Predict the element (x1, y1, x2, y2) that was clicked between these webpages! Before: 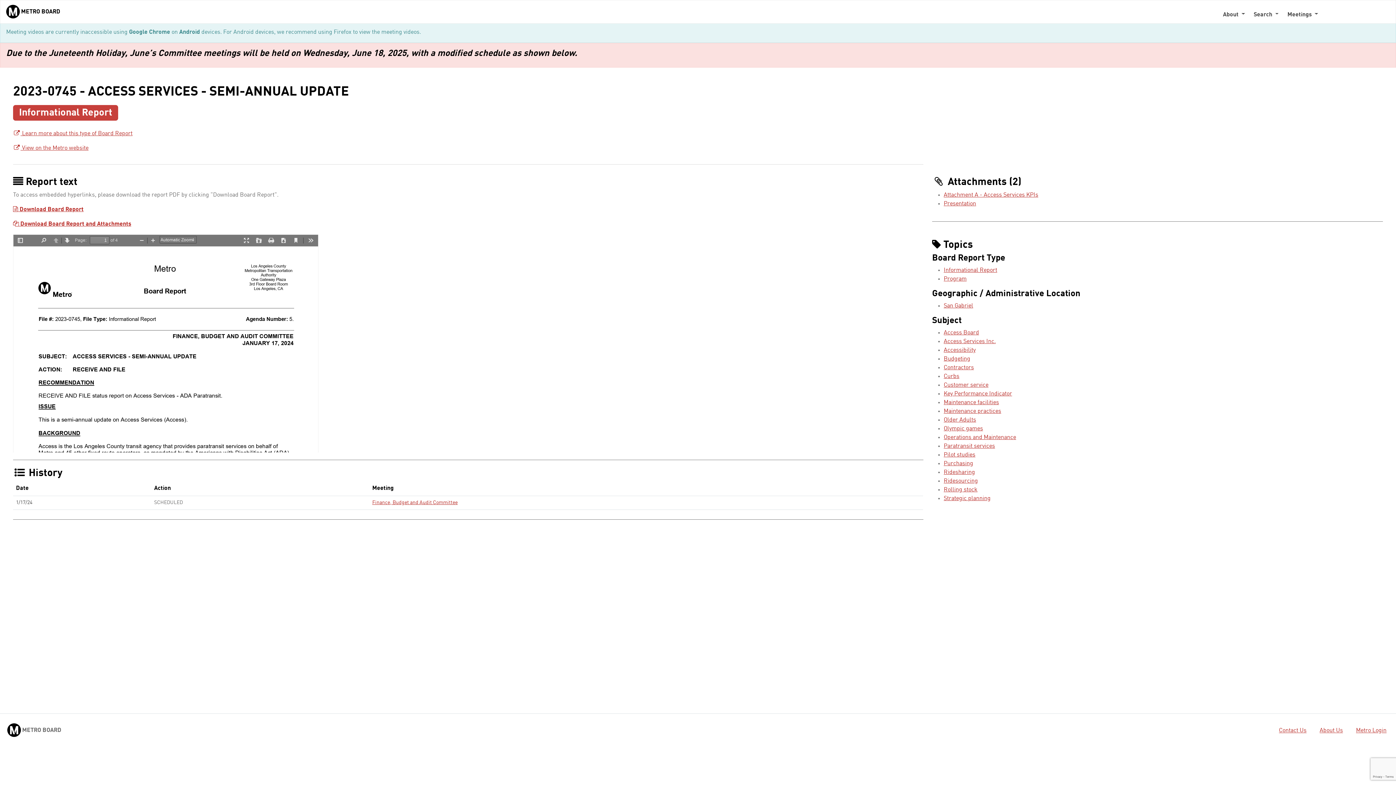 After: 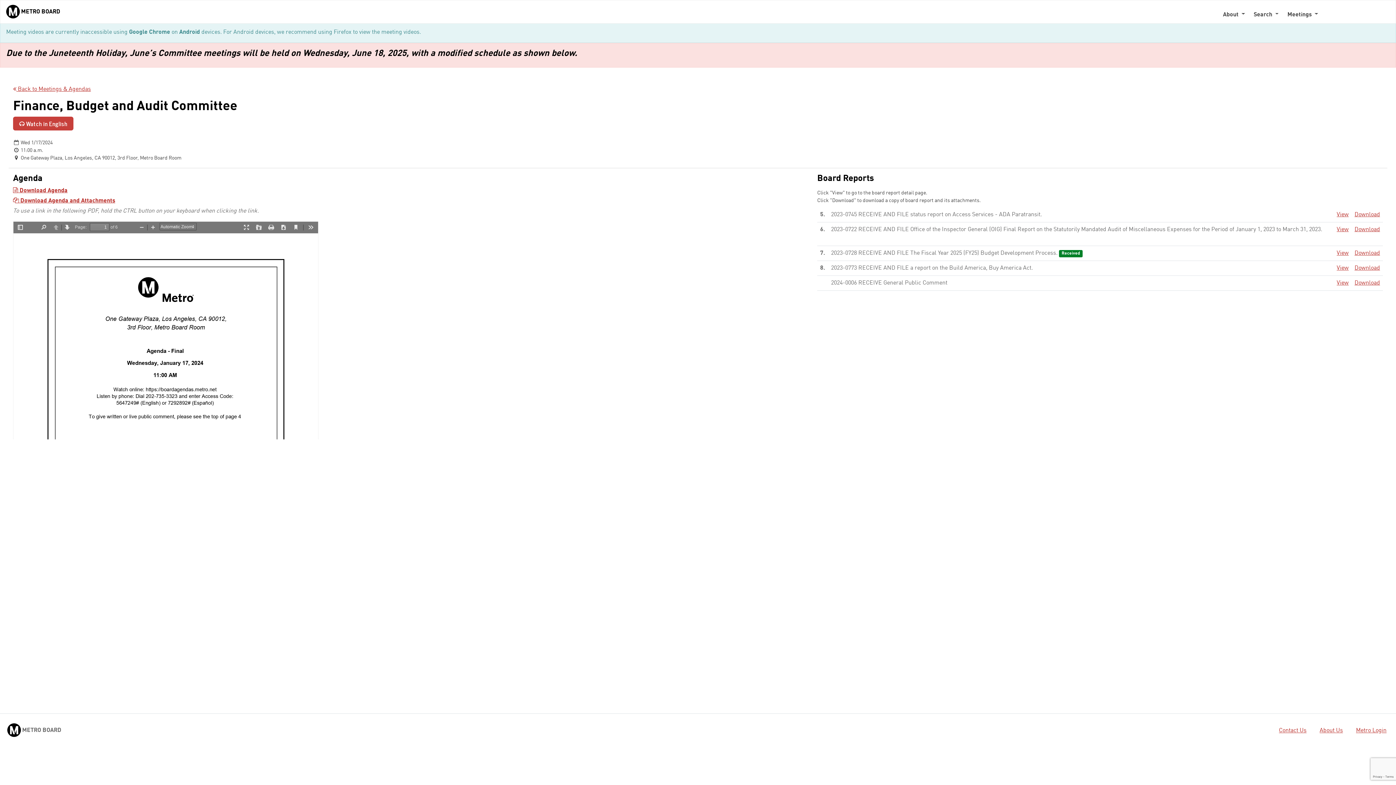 Action: bbox: (372, 500, 457, 505) label: Finance, Budget and Audit Committee